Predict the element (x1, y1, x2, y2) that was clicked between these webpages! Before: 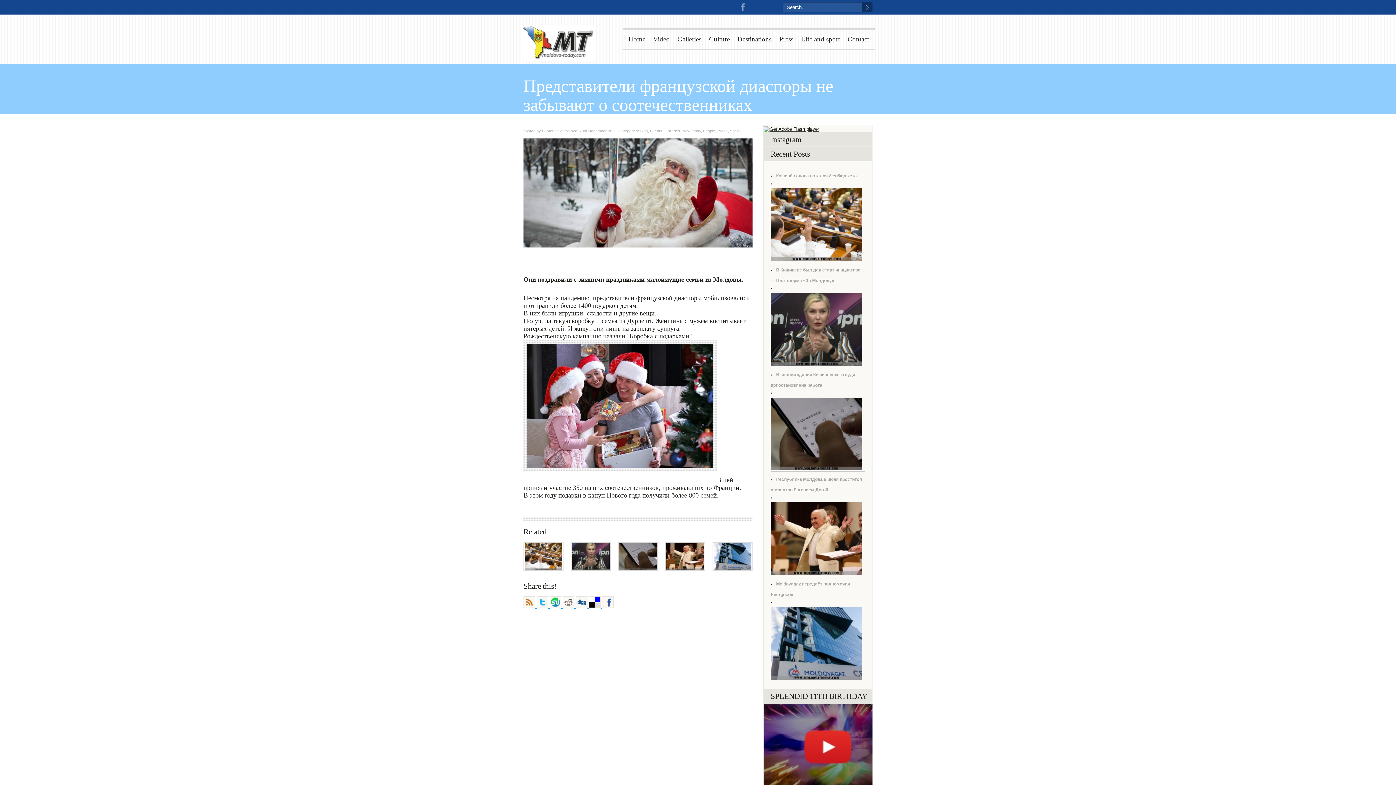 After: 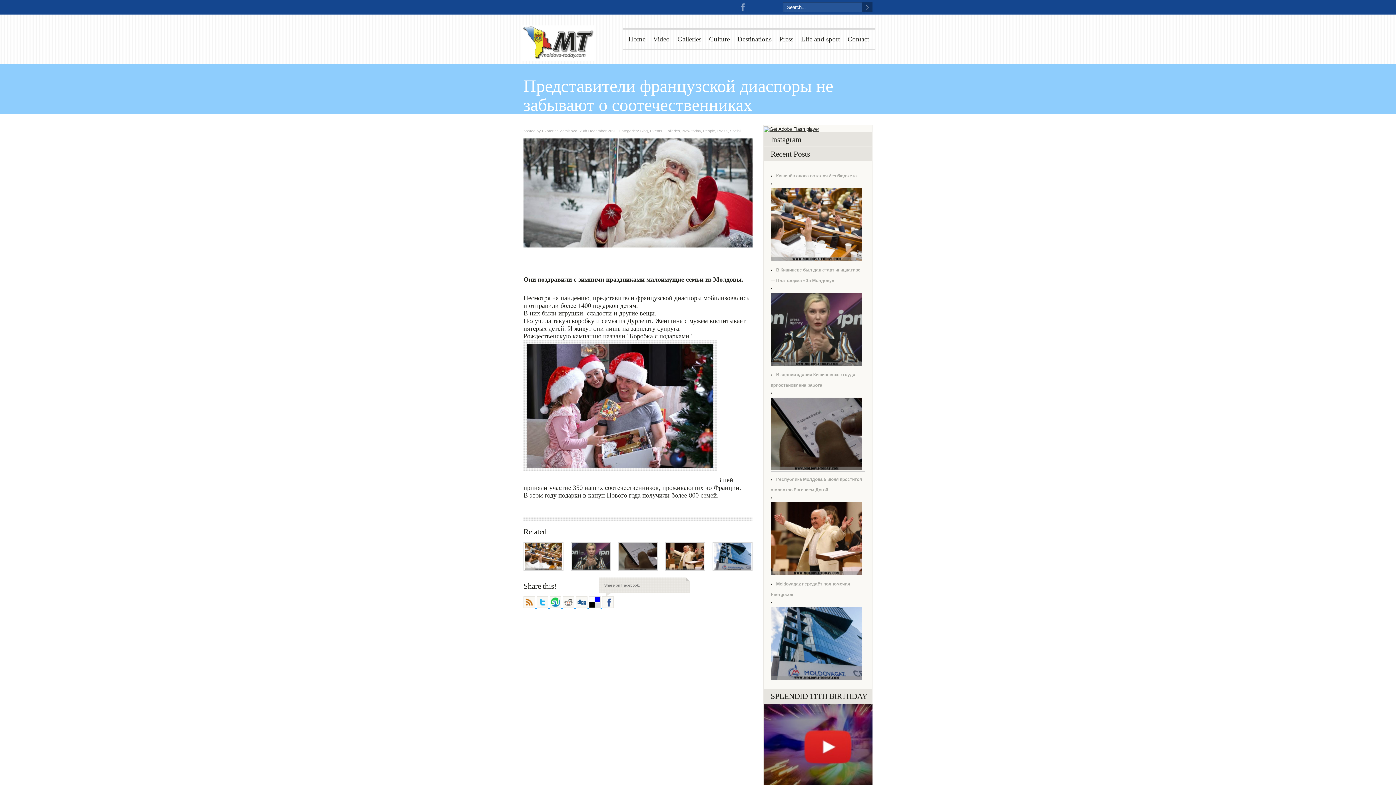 Action: bbox: (602, 604, 613, 609)